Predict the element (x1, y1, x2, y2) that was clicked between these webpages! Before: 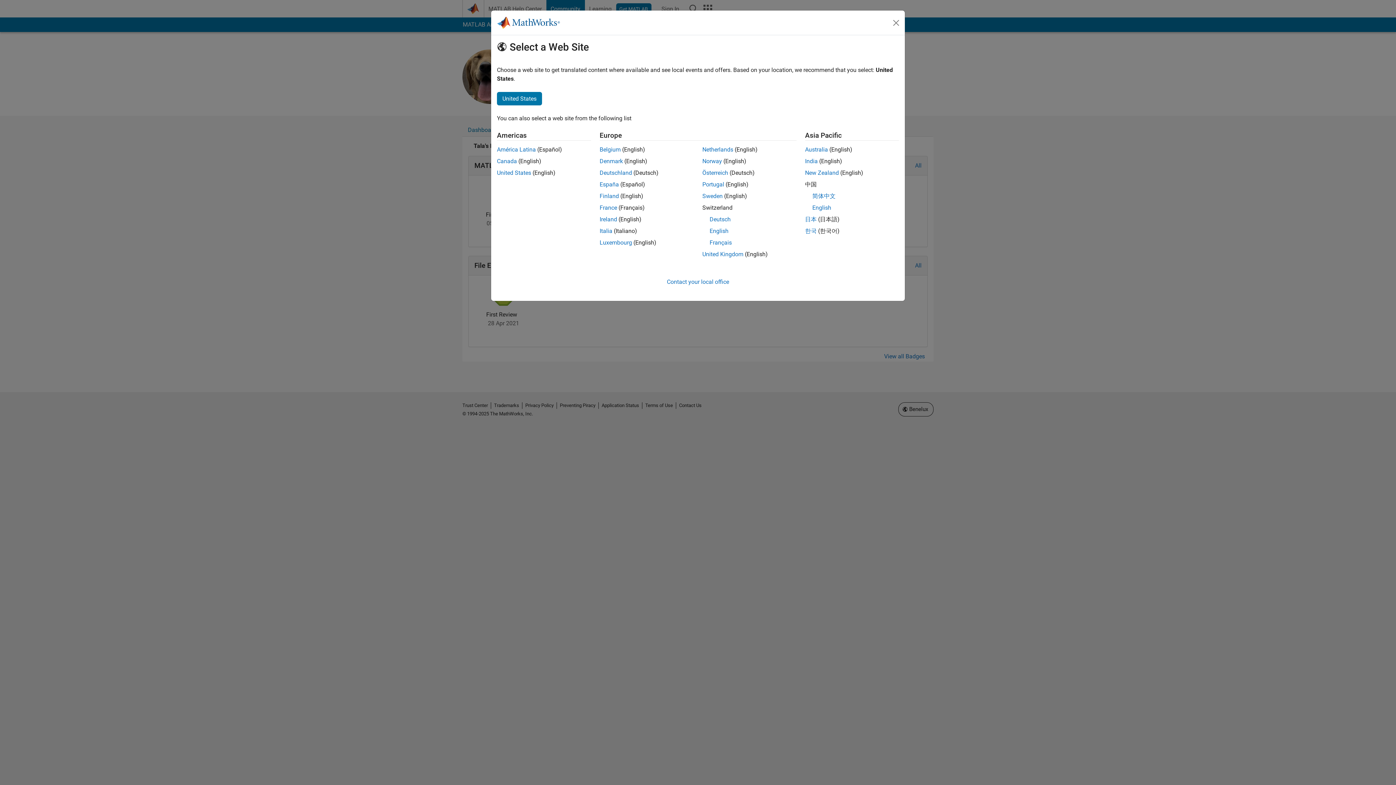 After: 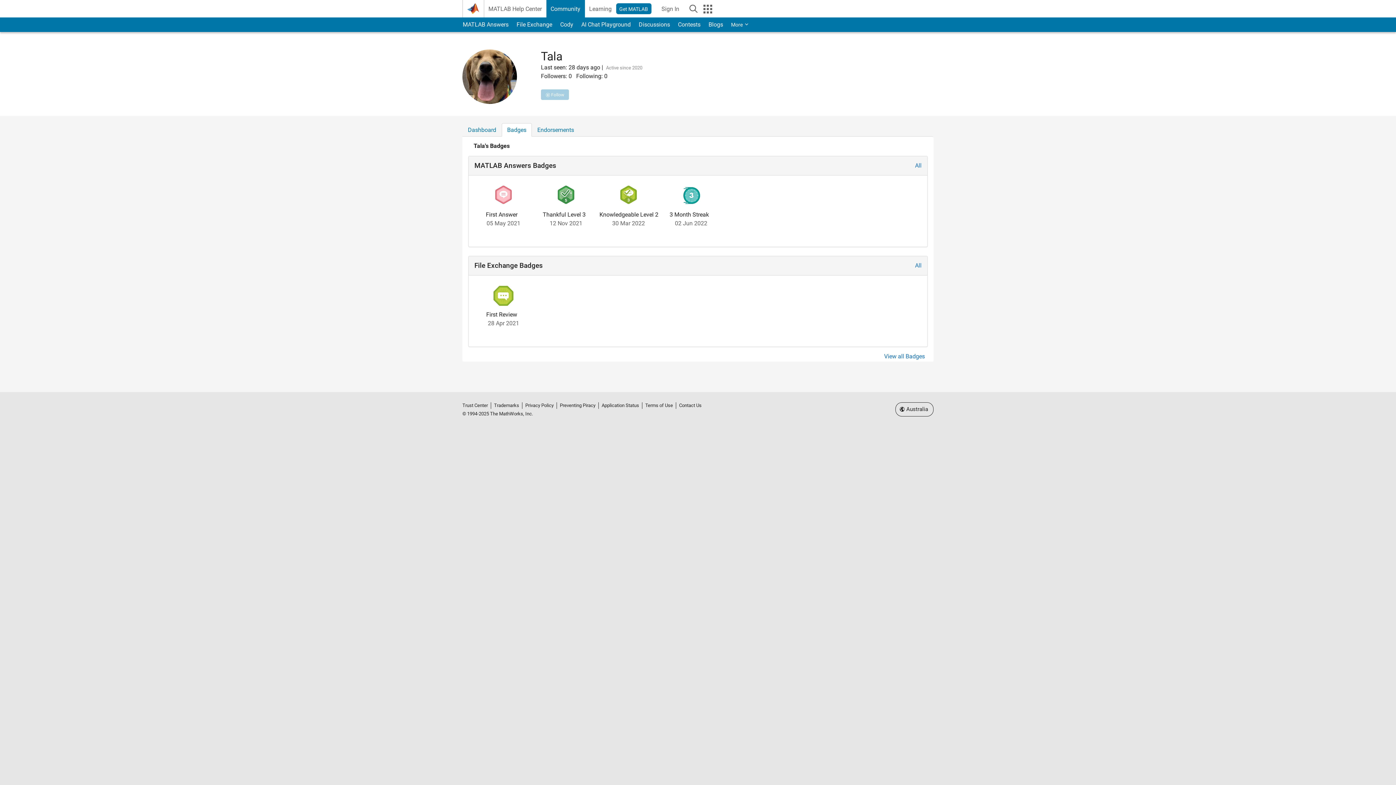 Action: bbox: (805, 146, 828, 153) label: Australia